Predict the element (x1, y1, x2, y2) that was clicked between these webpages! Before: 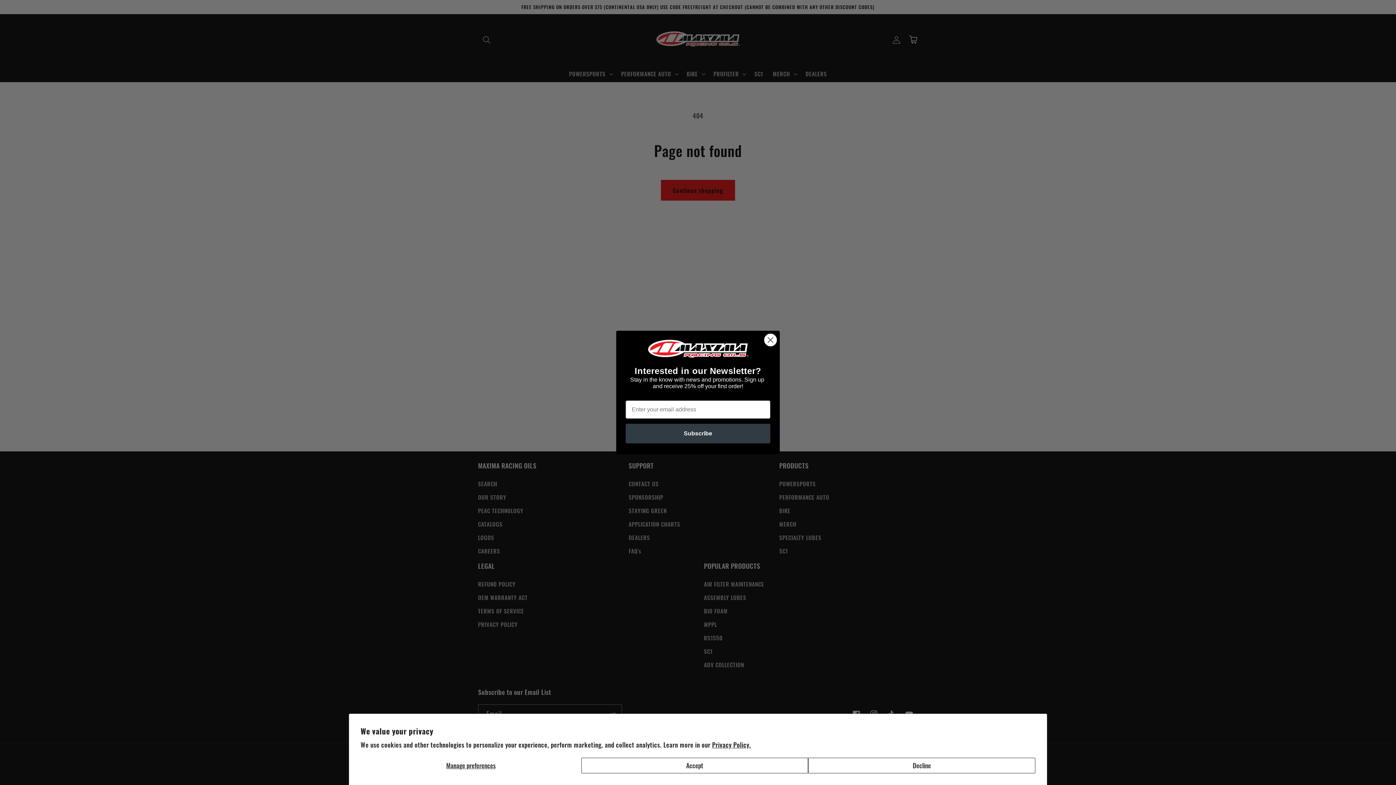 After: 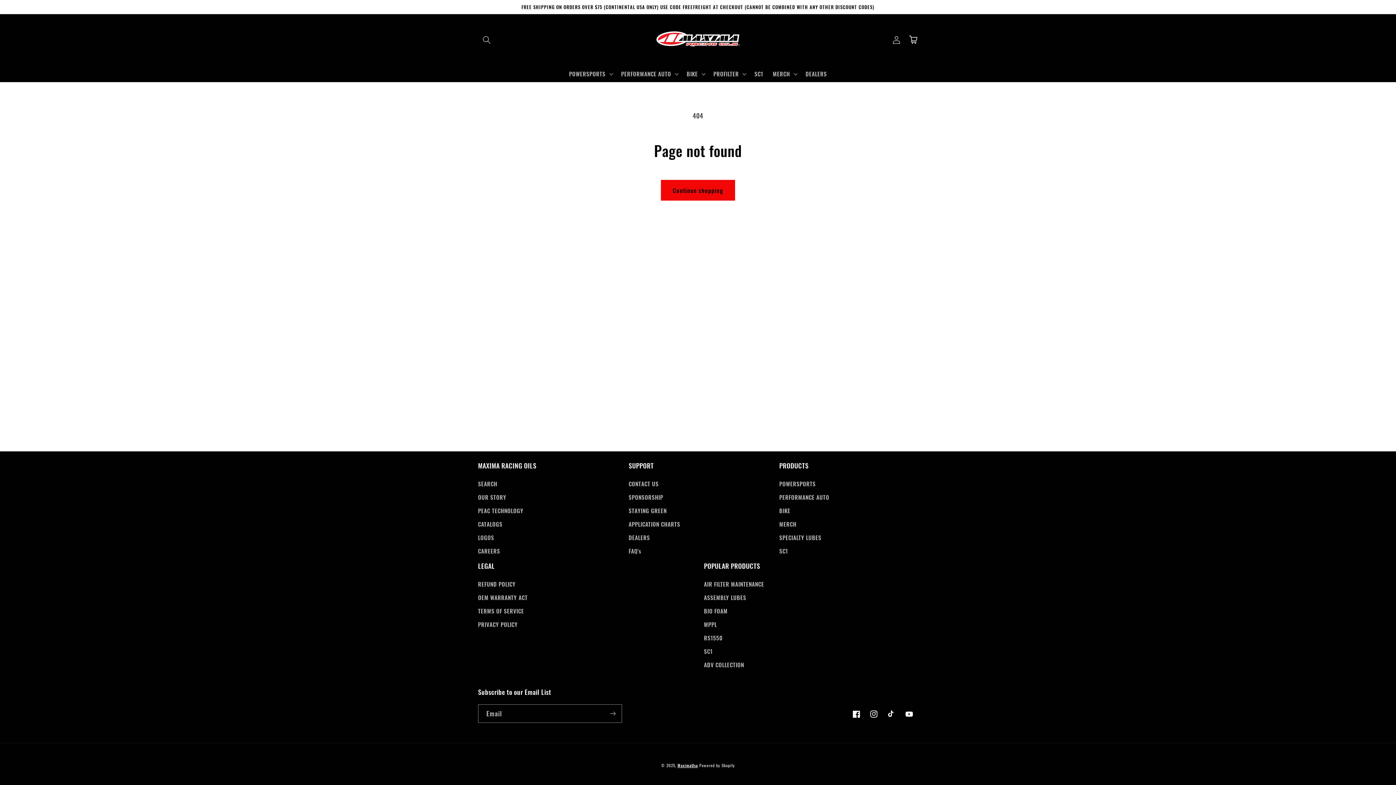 Action: label: Accept bbox: (581, 758, 808, 773)